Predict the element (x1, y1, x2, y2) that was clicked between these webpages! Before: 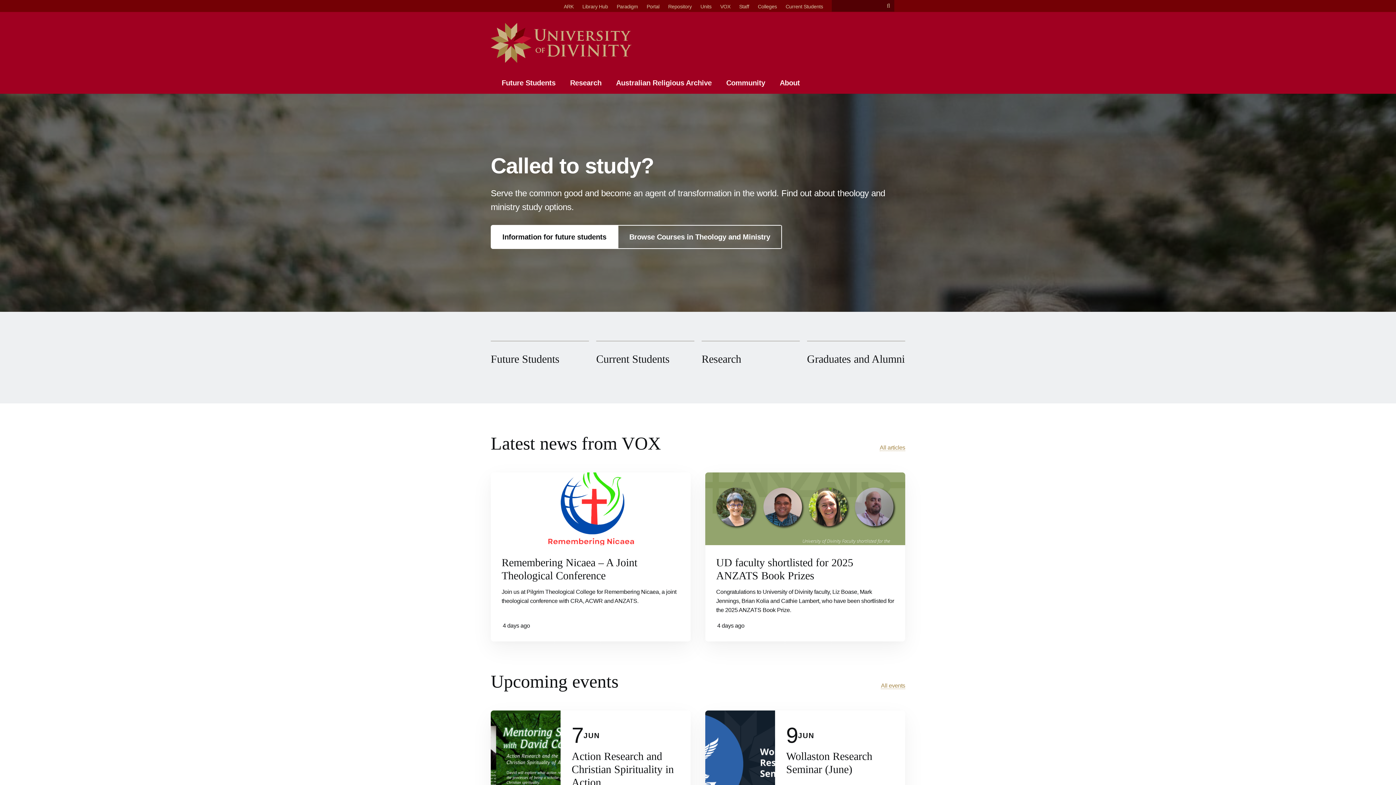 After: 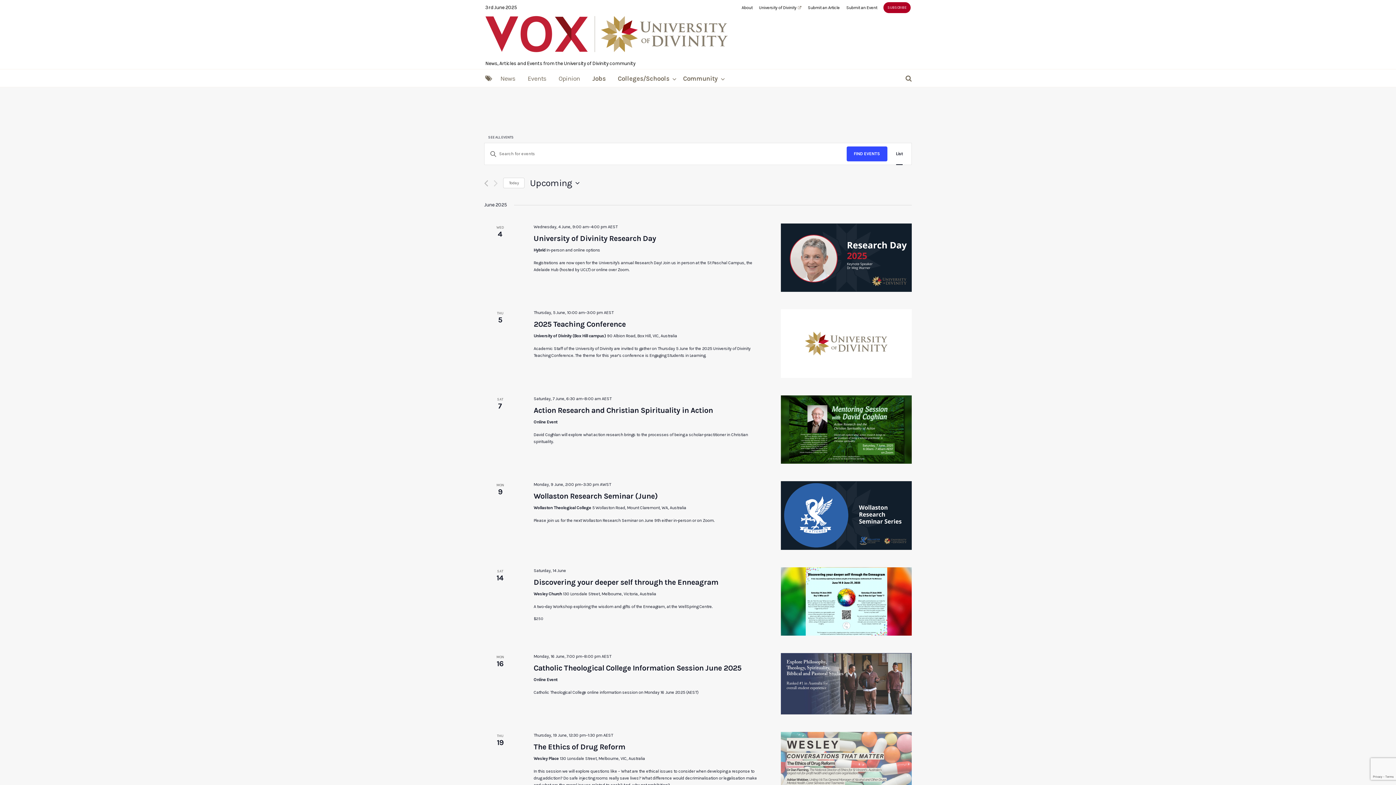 Action: bbox: (881, 682, 905, 689) label: All events